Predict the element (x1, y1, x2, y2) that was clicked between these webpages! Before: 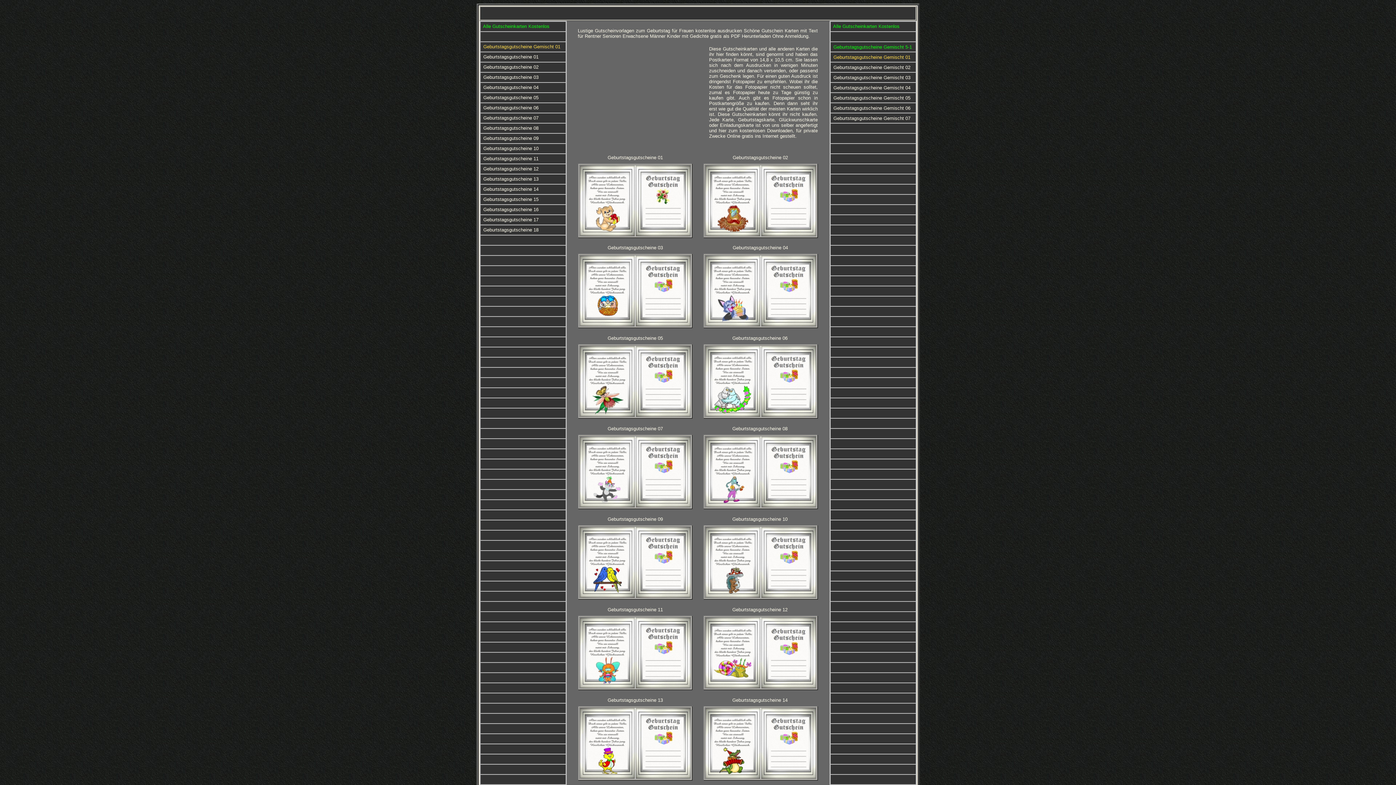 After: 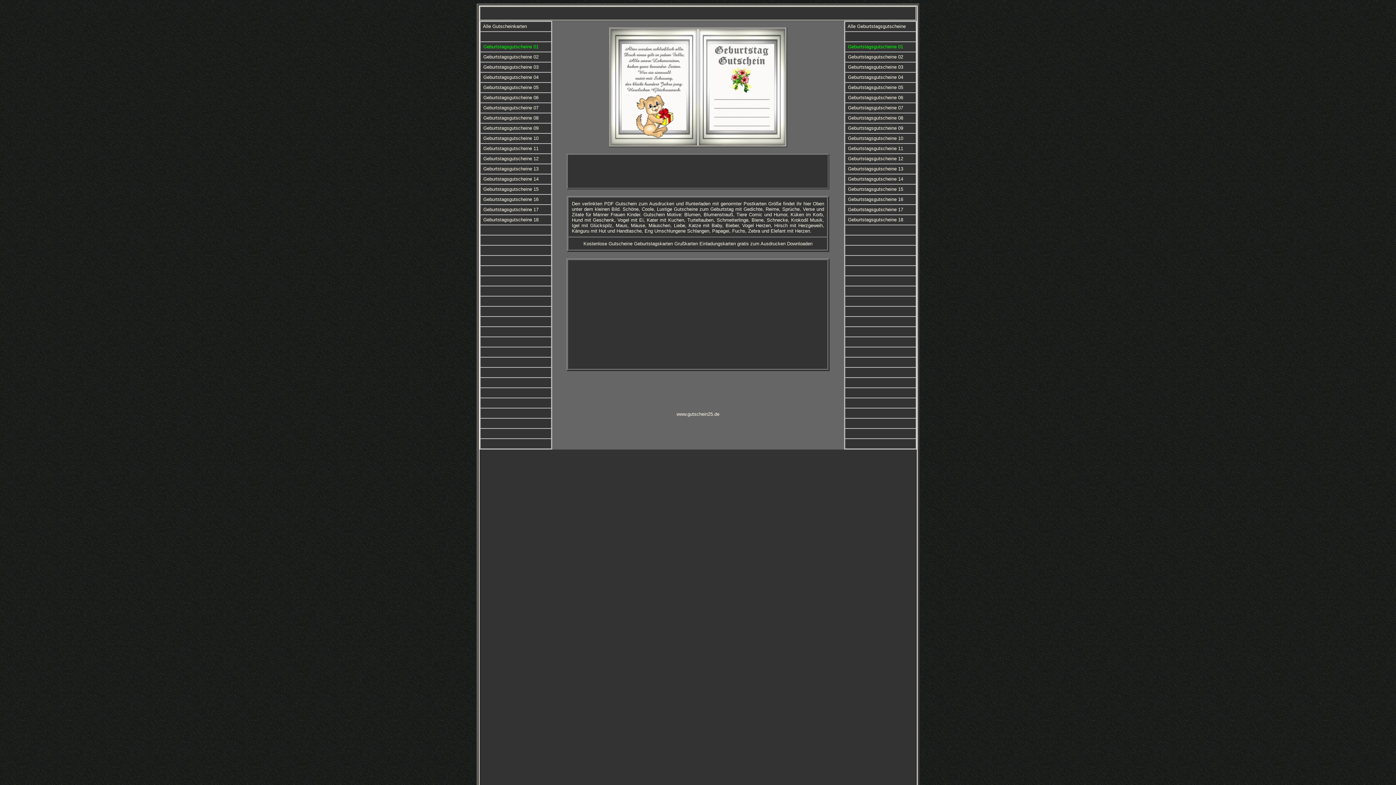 Action: bbox: (579, 231, 690, 237)